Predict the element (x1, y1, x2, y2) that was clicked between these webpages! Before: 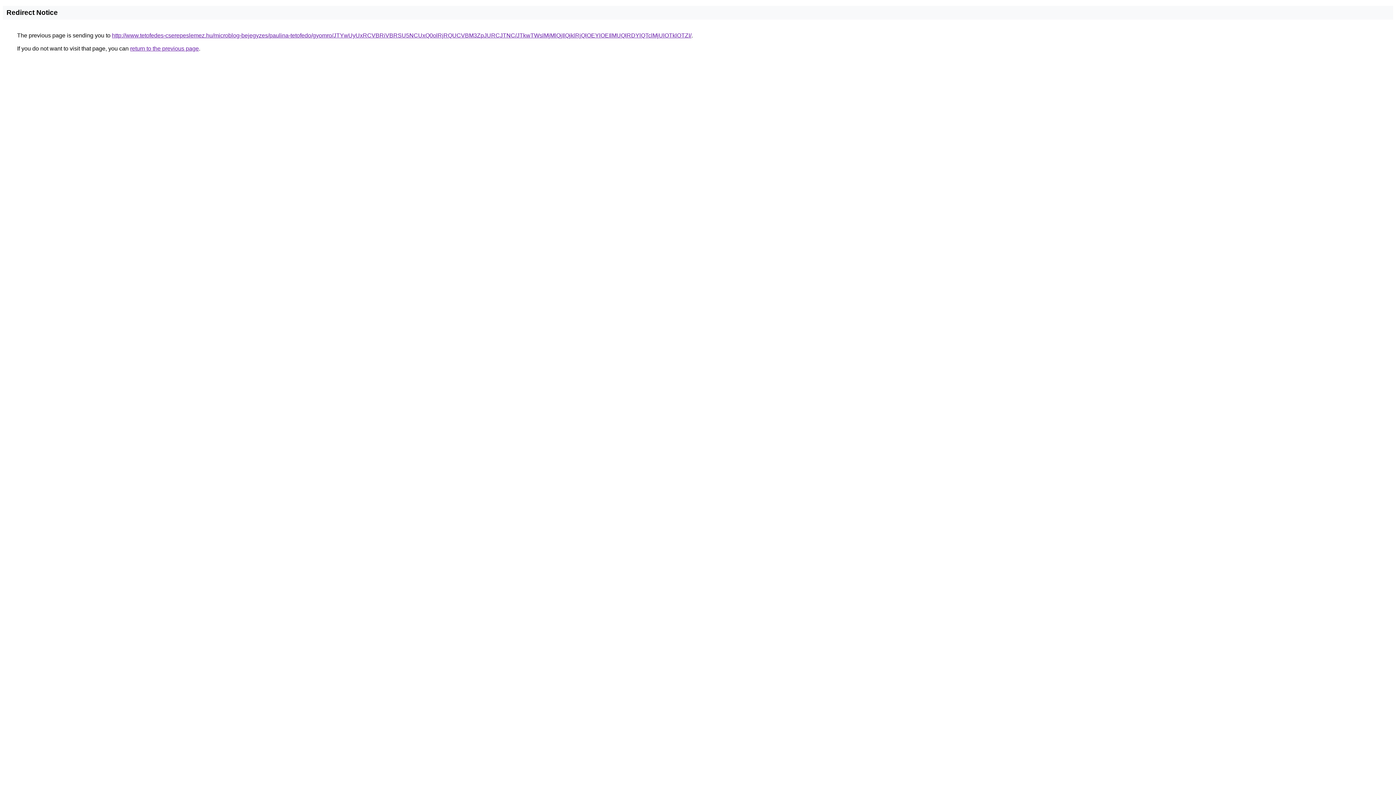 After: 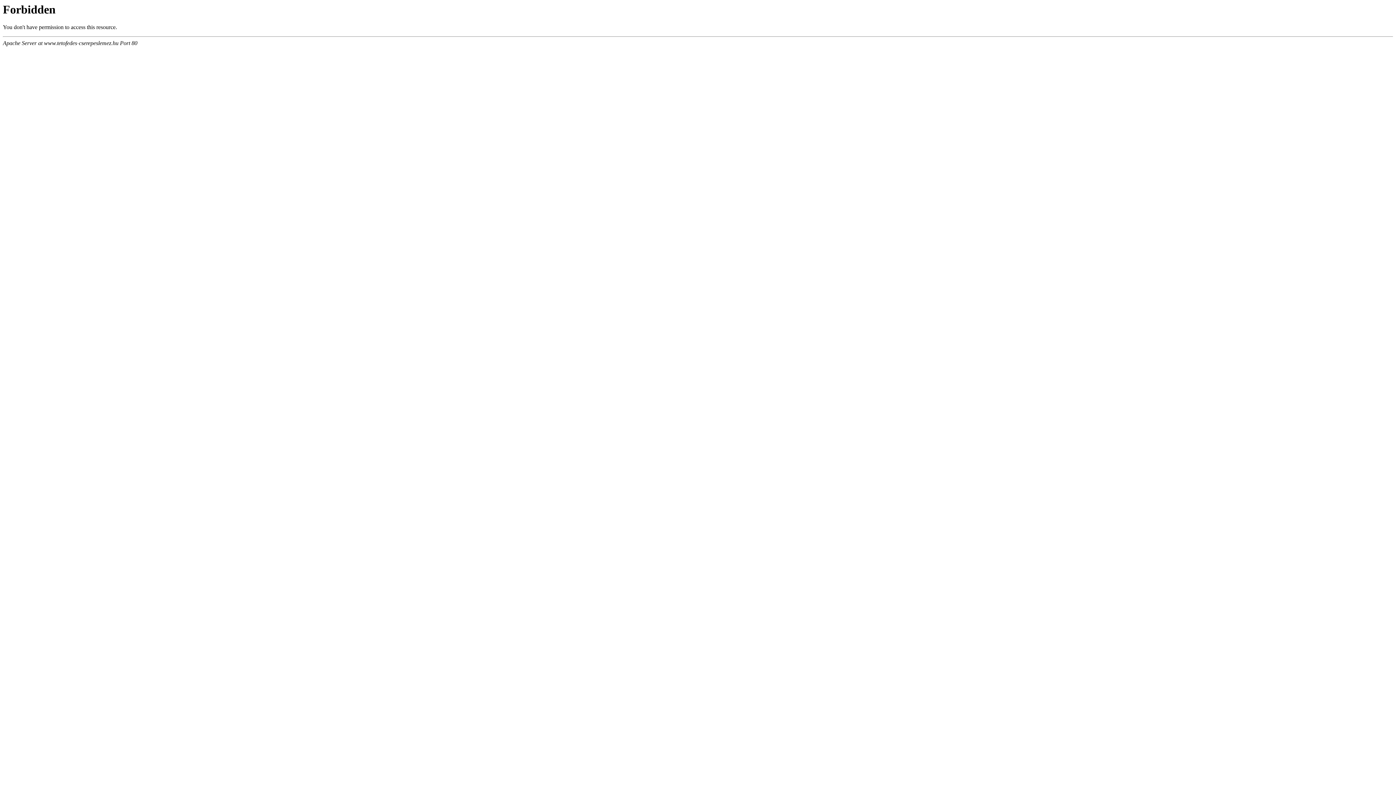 Action: label: http://www.tetofedes-cserepeslemez.hu/microblog-bejegyzes/paulina-tetofedo/gyomro/JTYwUyUxRCVBRiVBRSU5NCUxQ0olRjRQUCVBM3ZpJURCJTNC/JTkwTWslMjMlQjIlQjklRjQlOEYlOEIlMUQlRDYlQTclMjUlOTklOTZI/ bbox: (112, 32, 691, 38)